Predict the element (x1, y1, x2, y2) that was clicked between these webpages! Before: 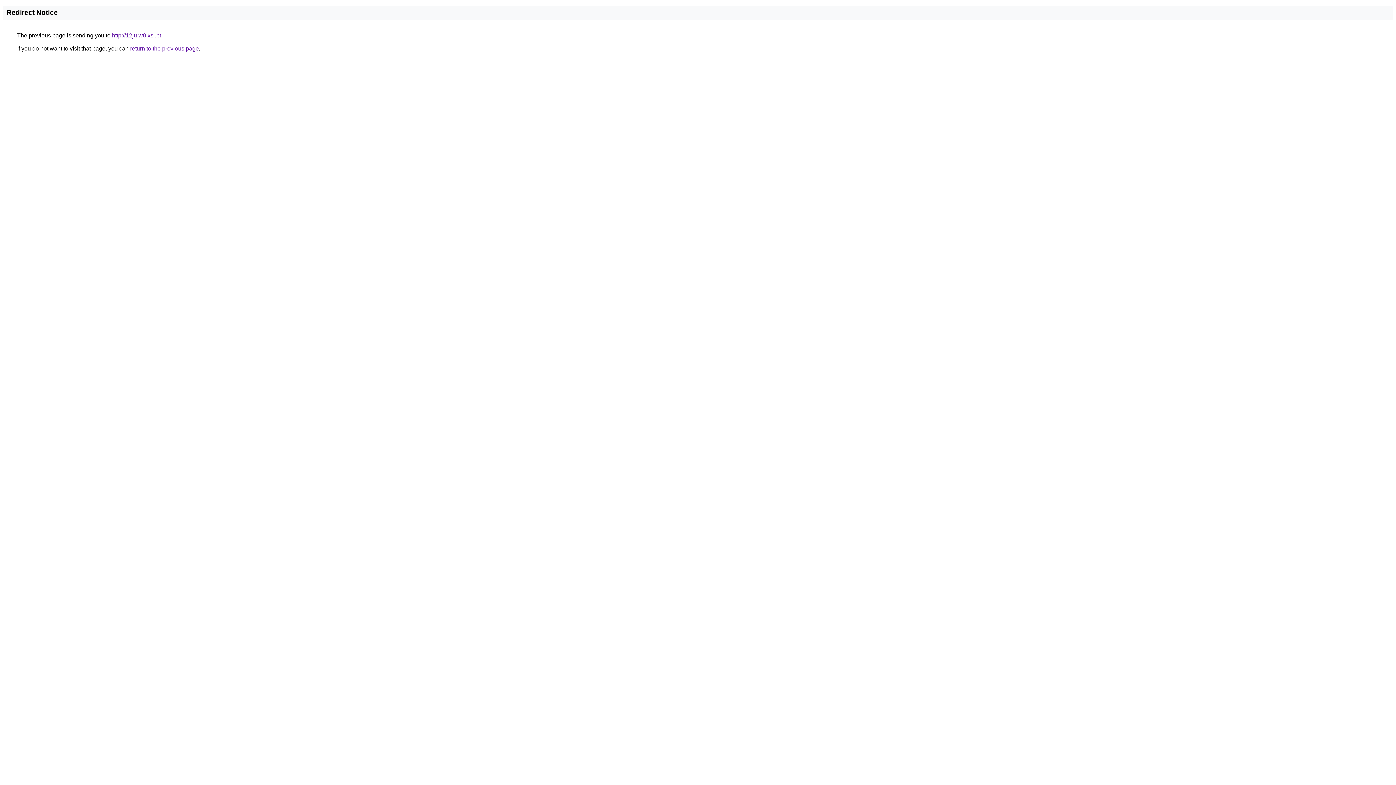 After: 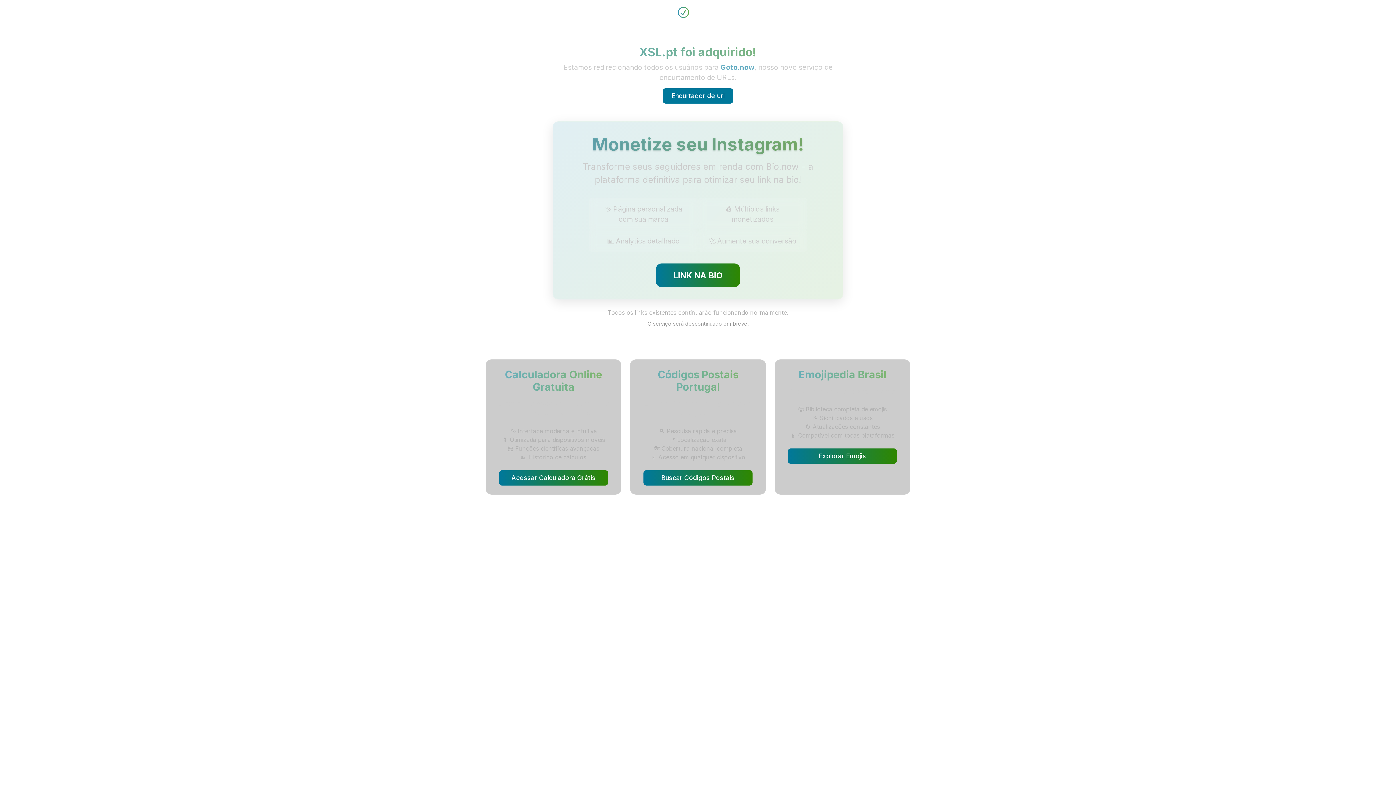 Action: label: http://12ju.w0.xsl.pt bbox: (112, 32, 161, 38)